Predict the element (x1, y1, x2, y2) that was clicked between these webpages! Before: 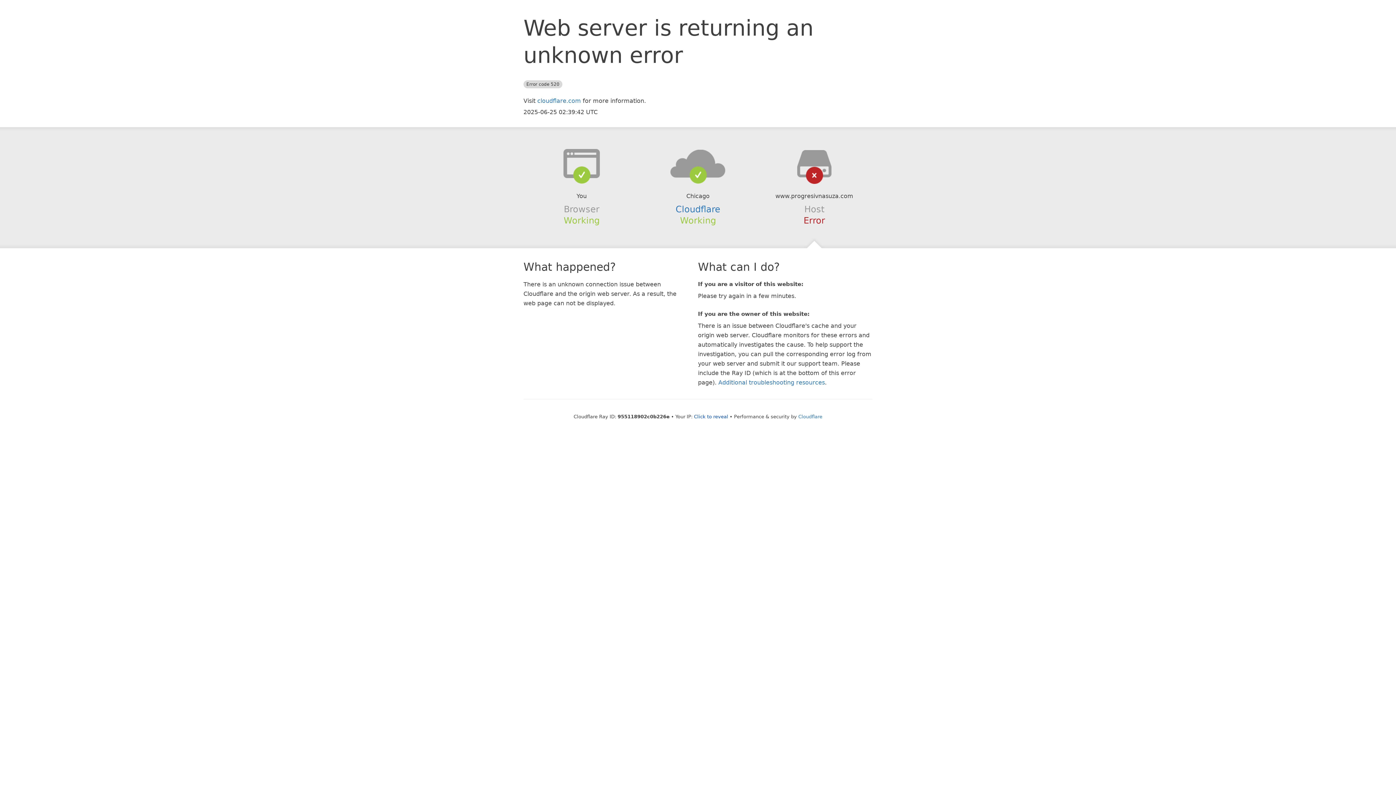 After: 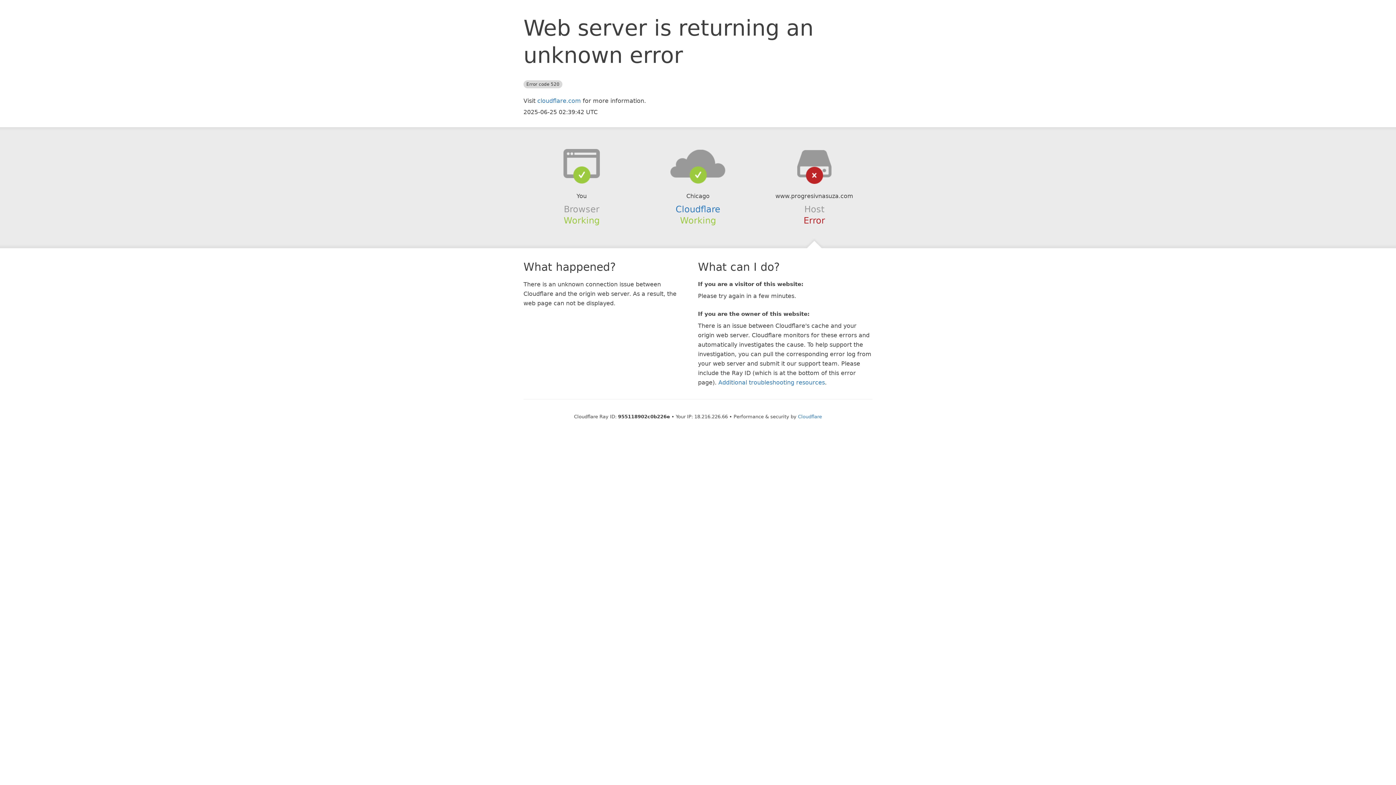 Action: label: Click to reveal bbox: (694, 414, 728, 419)